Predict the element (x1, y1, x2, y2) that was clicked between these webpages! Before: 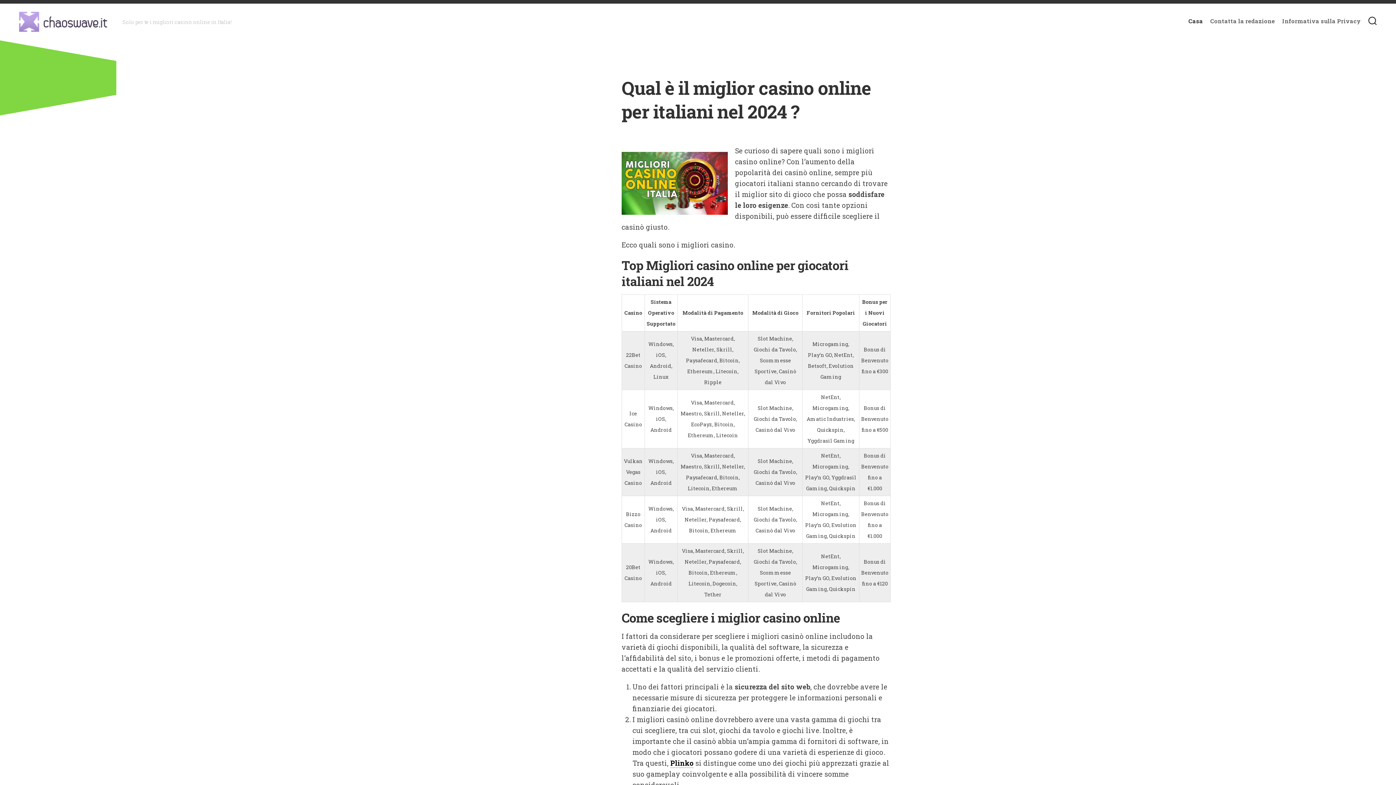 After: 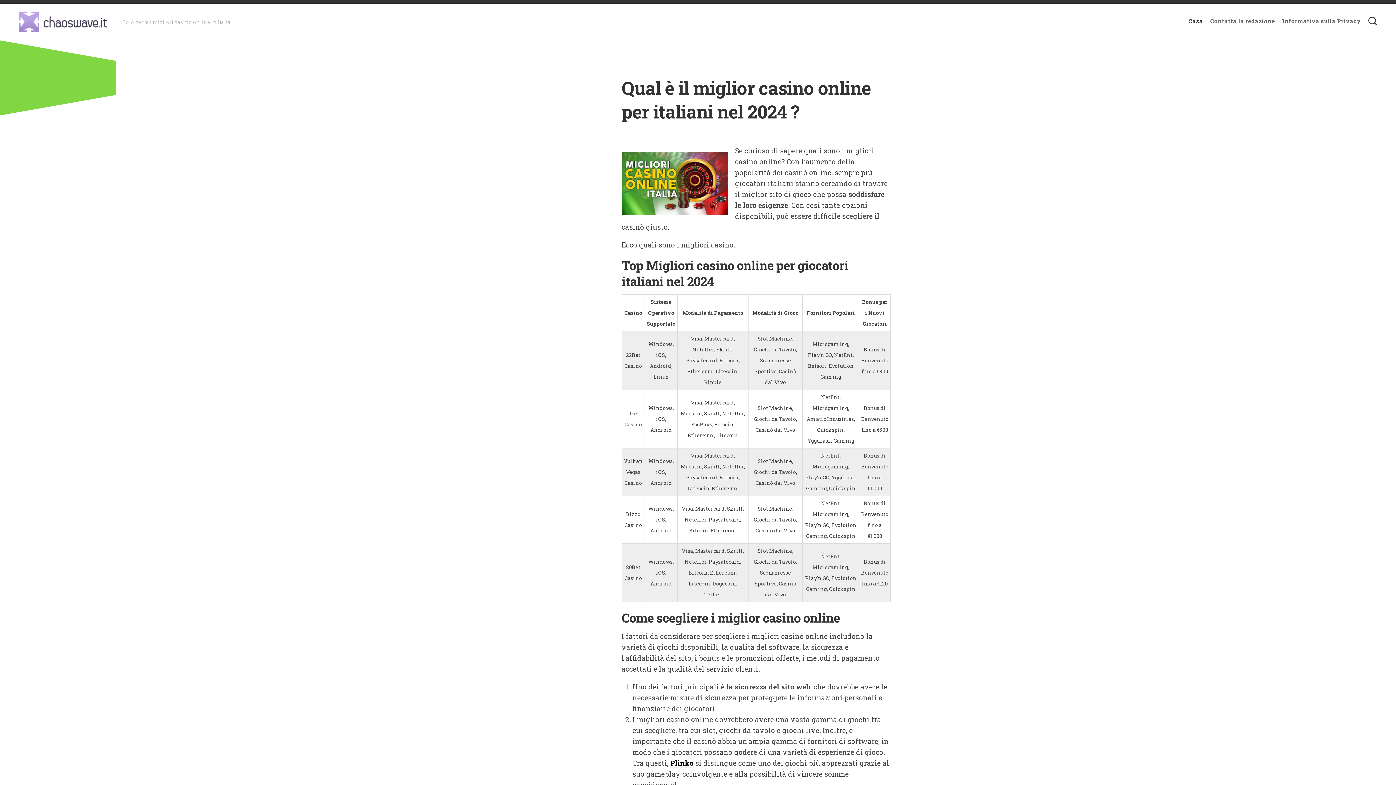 Action: label: Casa bbox: (1188, 17, 1203, 24)